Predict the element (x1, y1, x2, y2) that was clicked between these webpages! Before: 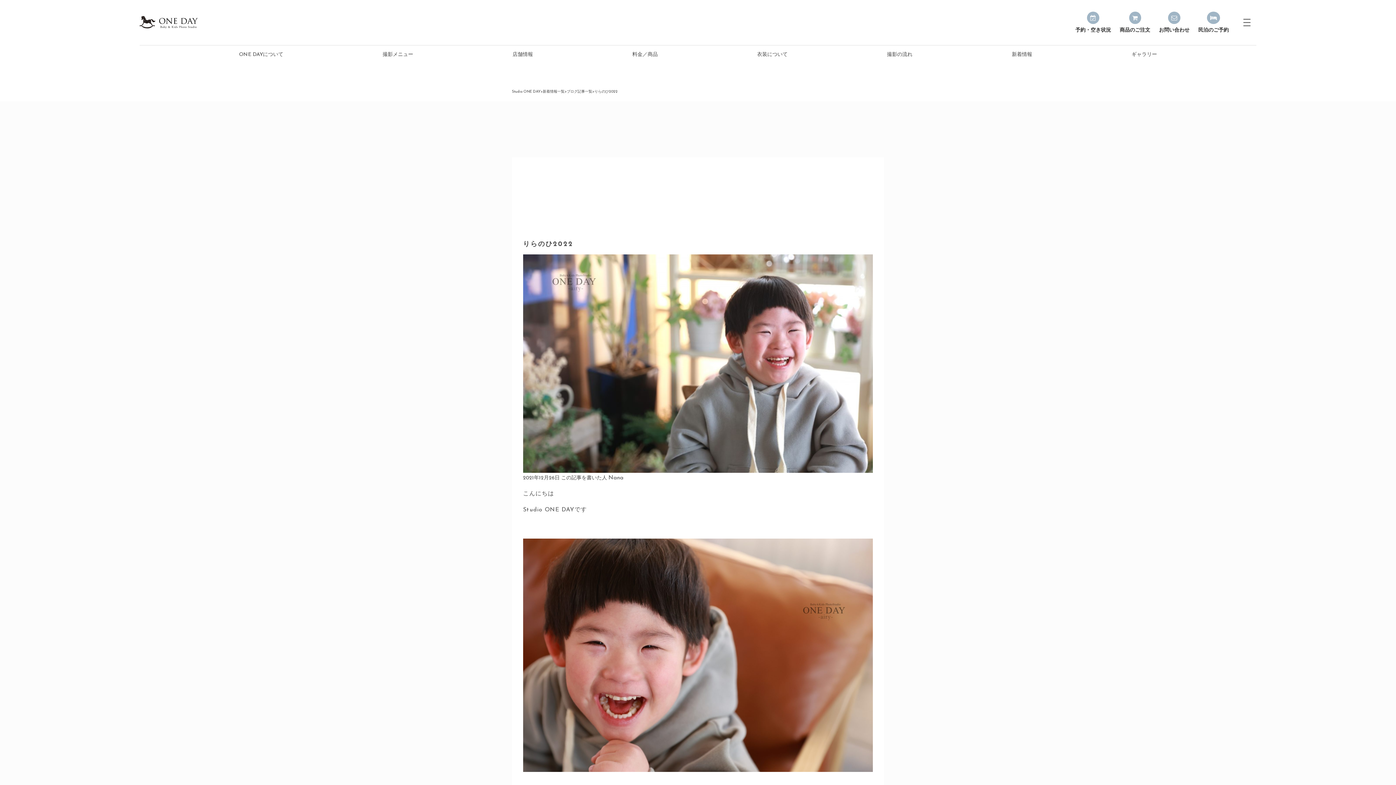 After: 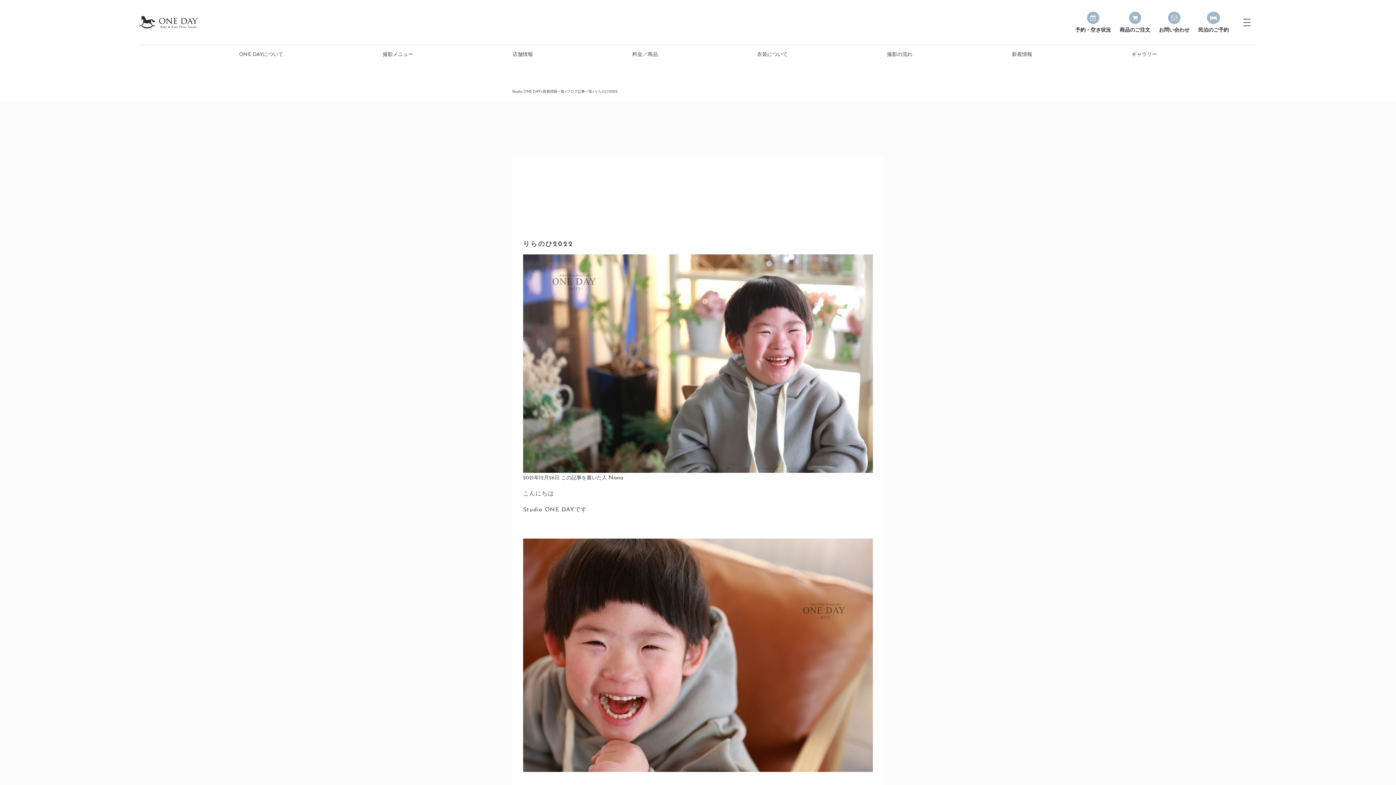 Action: bbox: (523, 465, 873, 471)